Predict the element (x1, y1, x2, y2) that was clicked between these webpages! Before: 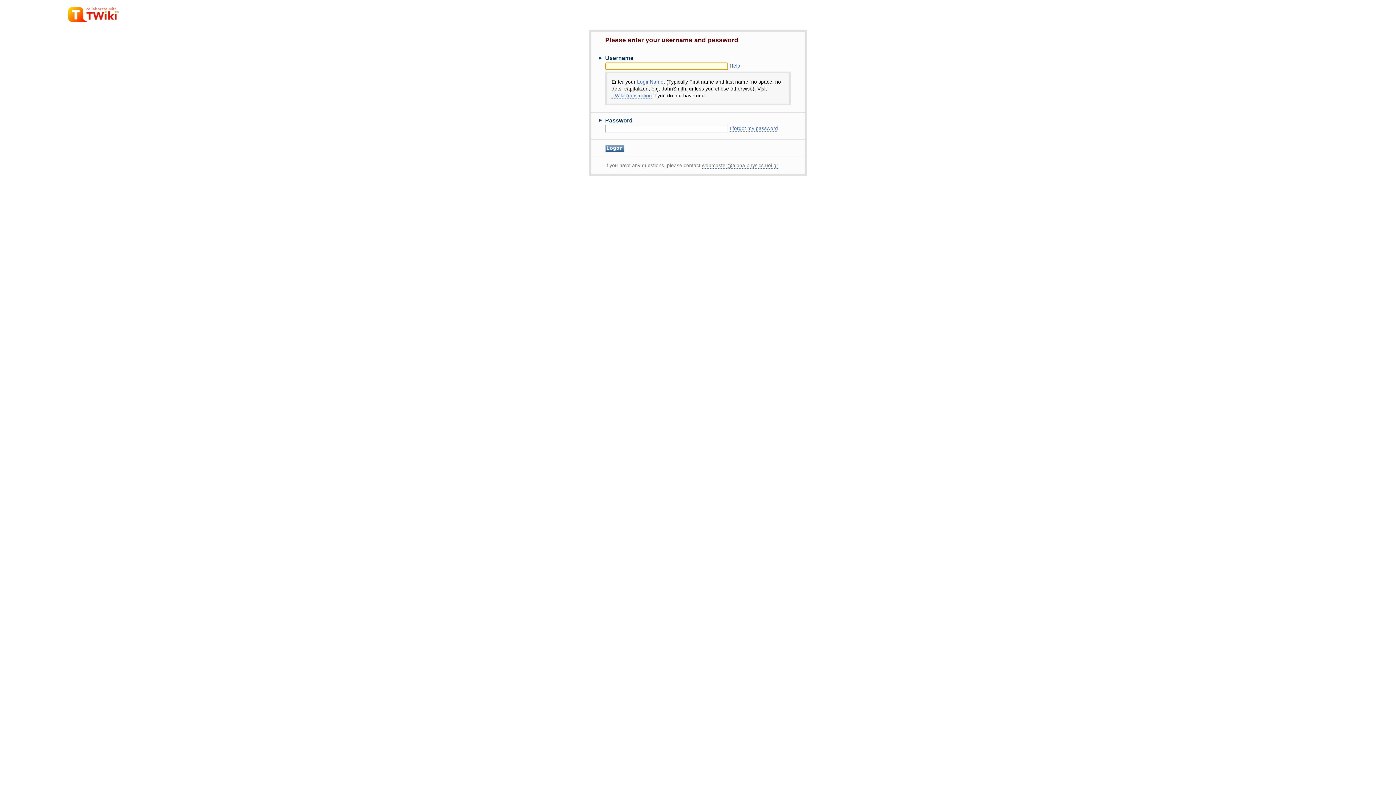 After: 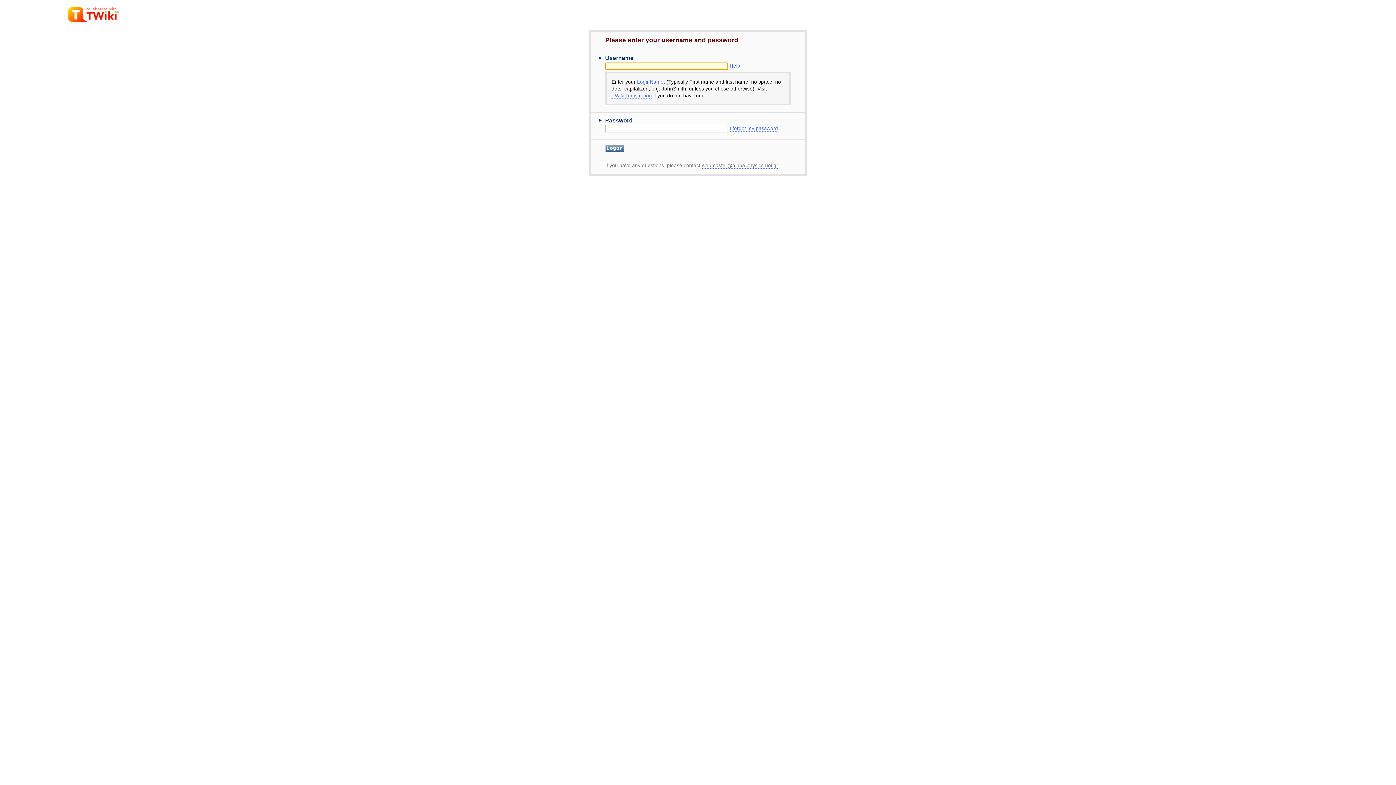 Action: label: I forgot my password bbox: (729, 125, 778, 131)